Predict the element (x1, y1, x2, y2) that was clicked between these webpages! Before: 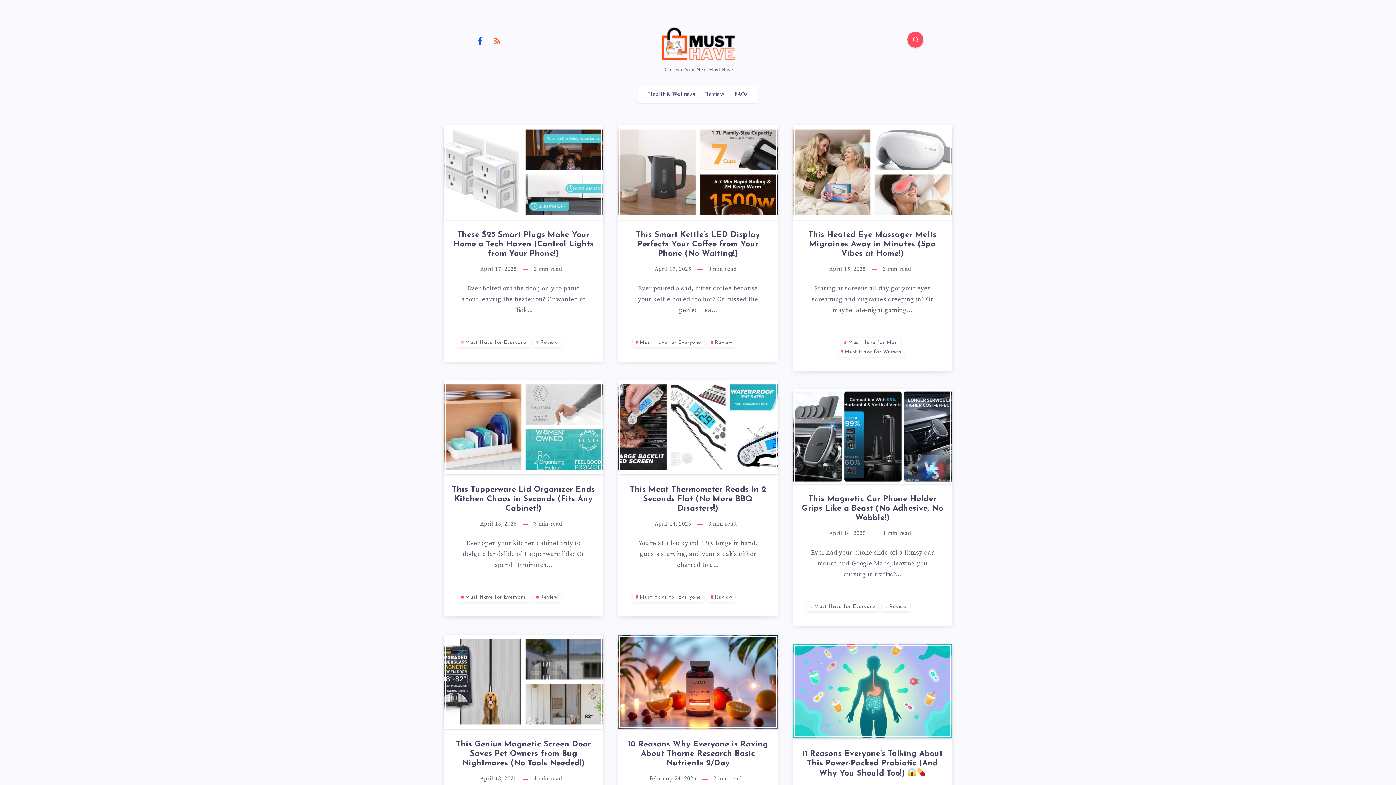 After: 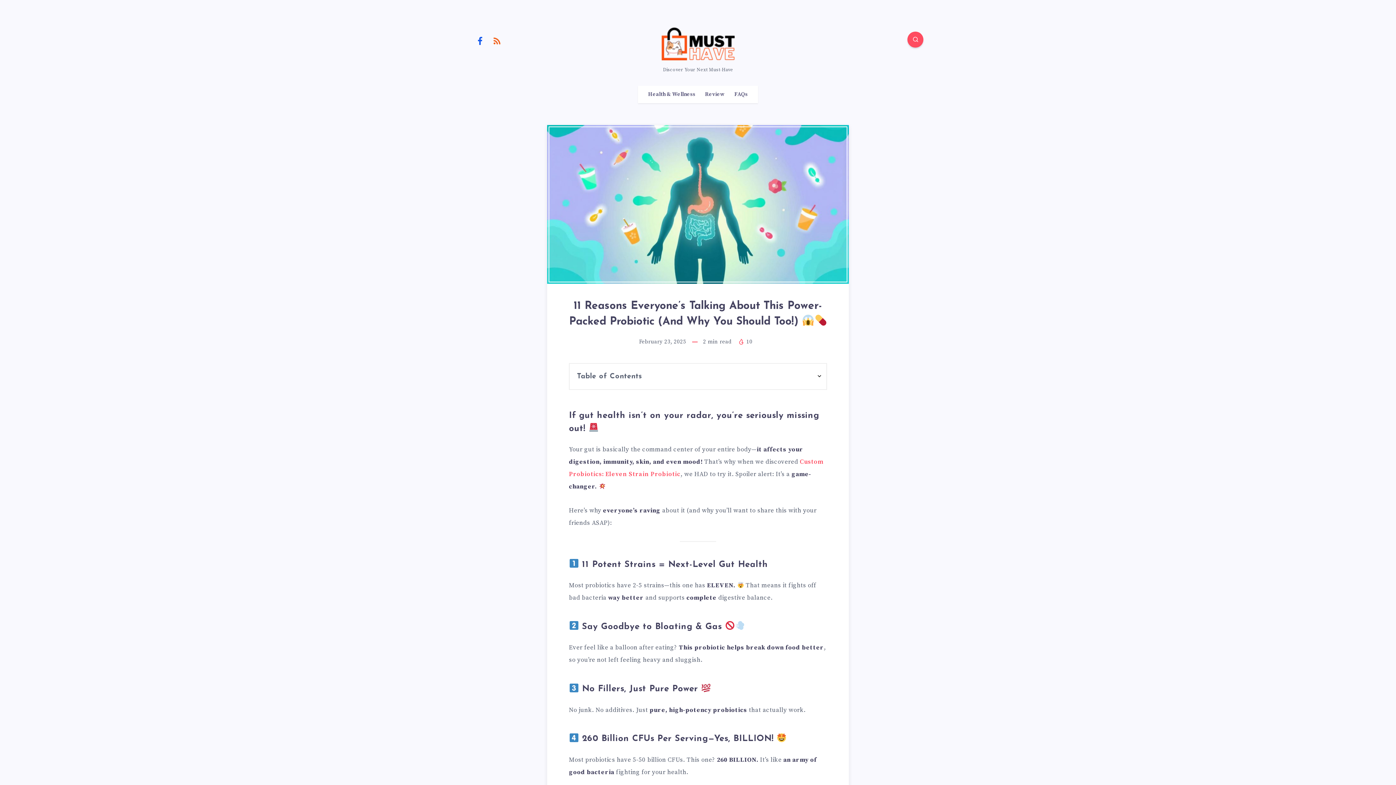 Action: label: 11 Reasons Everyone’s Talking About This Power-Packed Probiotic (And Why You Should Too!)  bbox: (802, 750, 943, 779)